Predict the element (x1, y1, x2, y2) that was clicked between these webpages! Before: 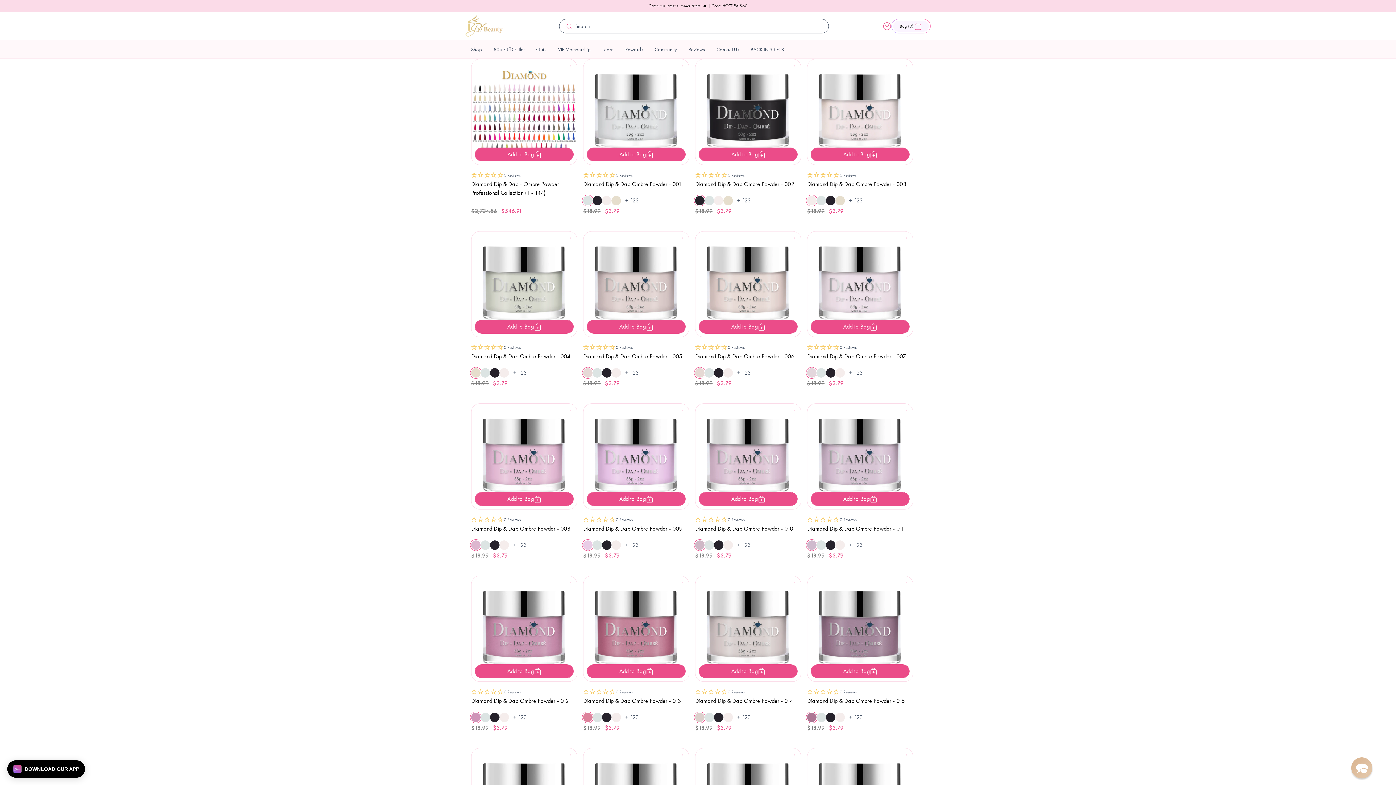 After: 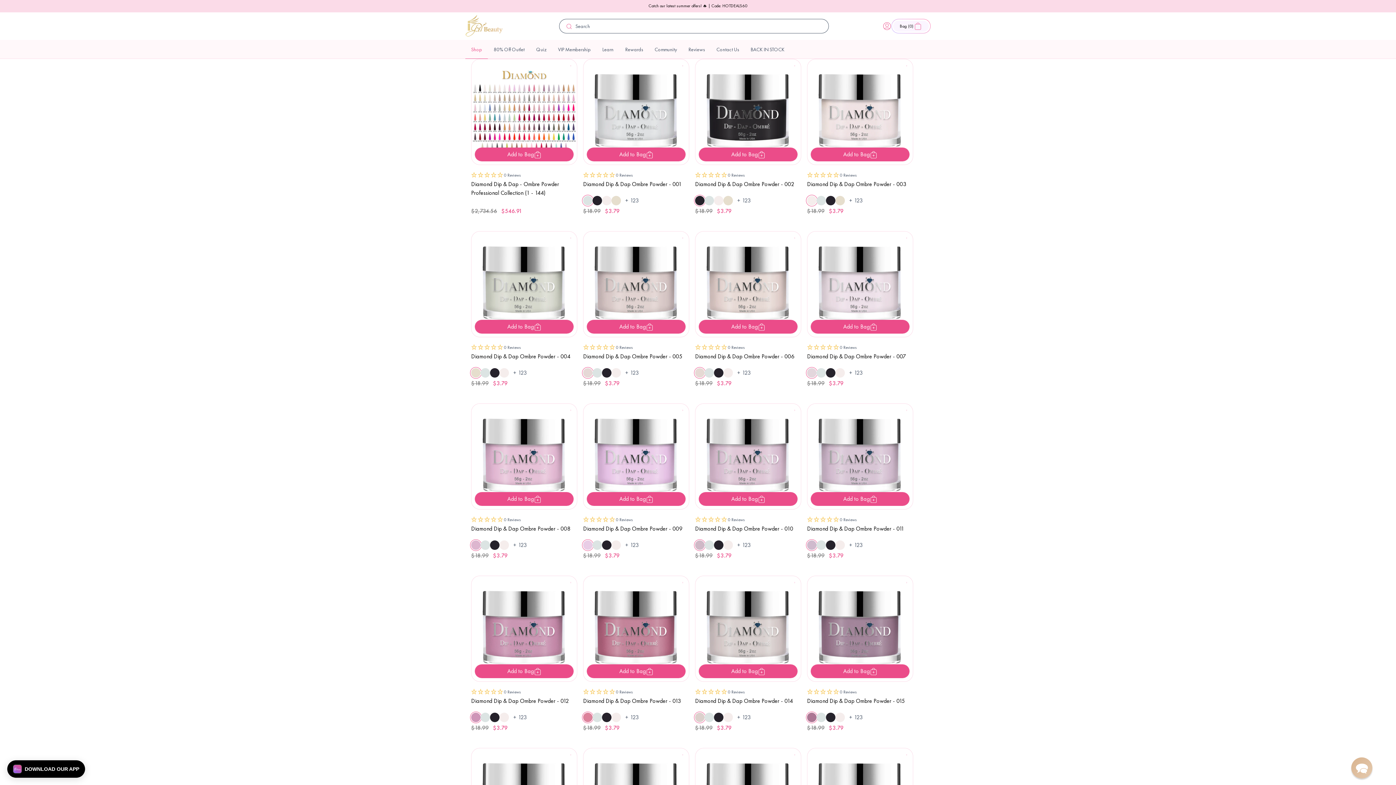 Action: bbox: (465, 40, 488, 58) label: Shop